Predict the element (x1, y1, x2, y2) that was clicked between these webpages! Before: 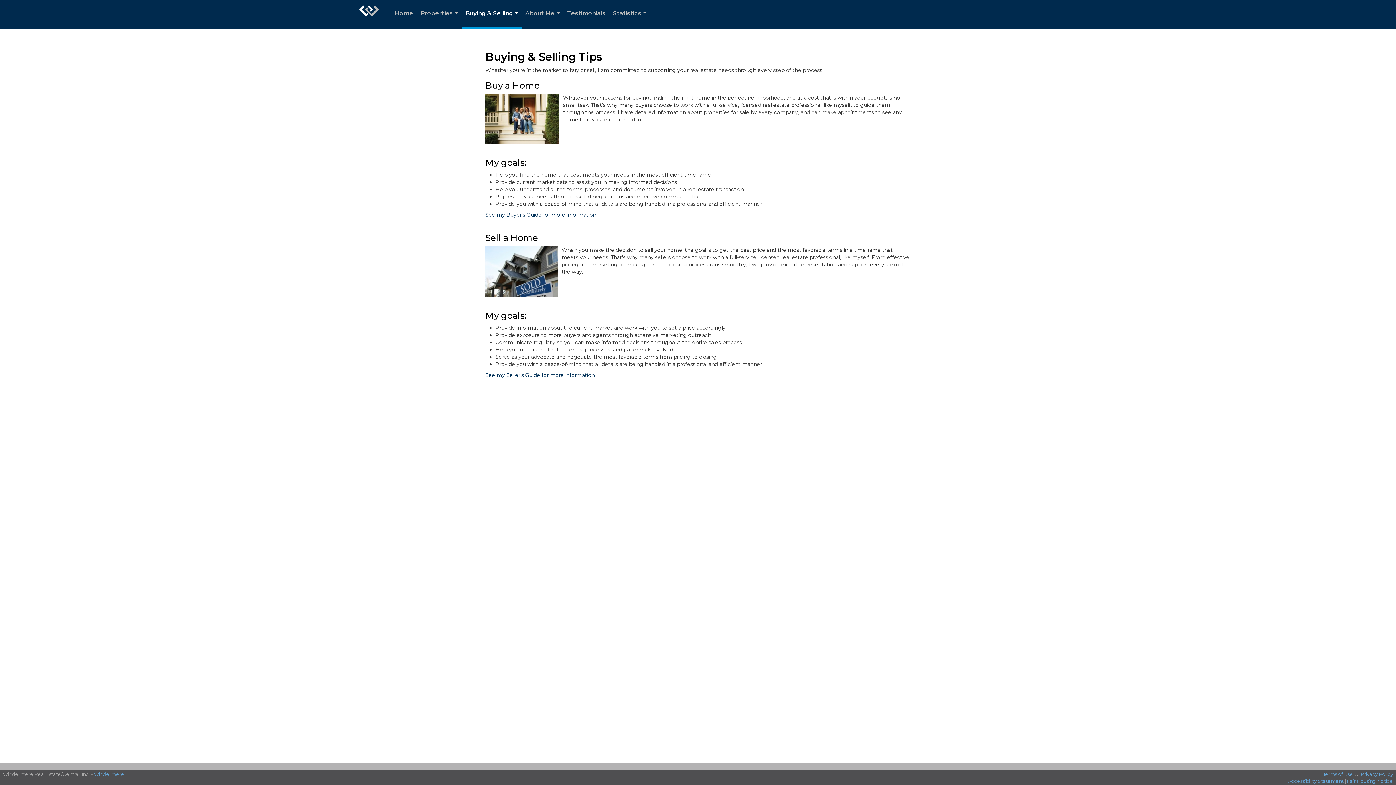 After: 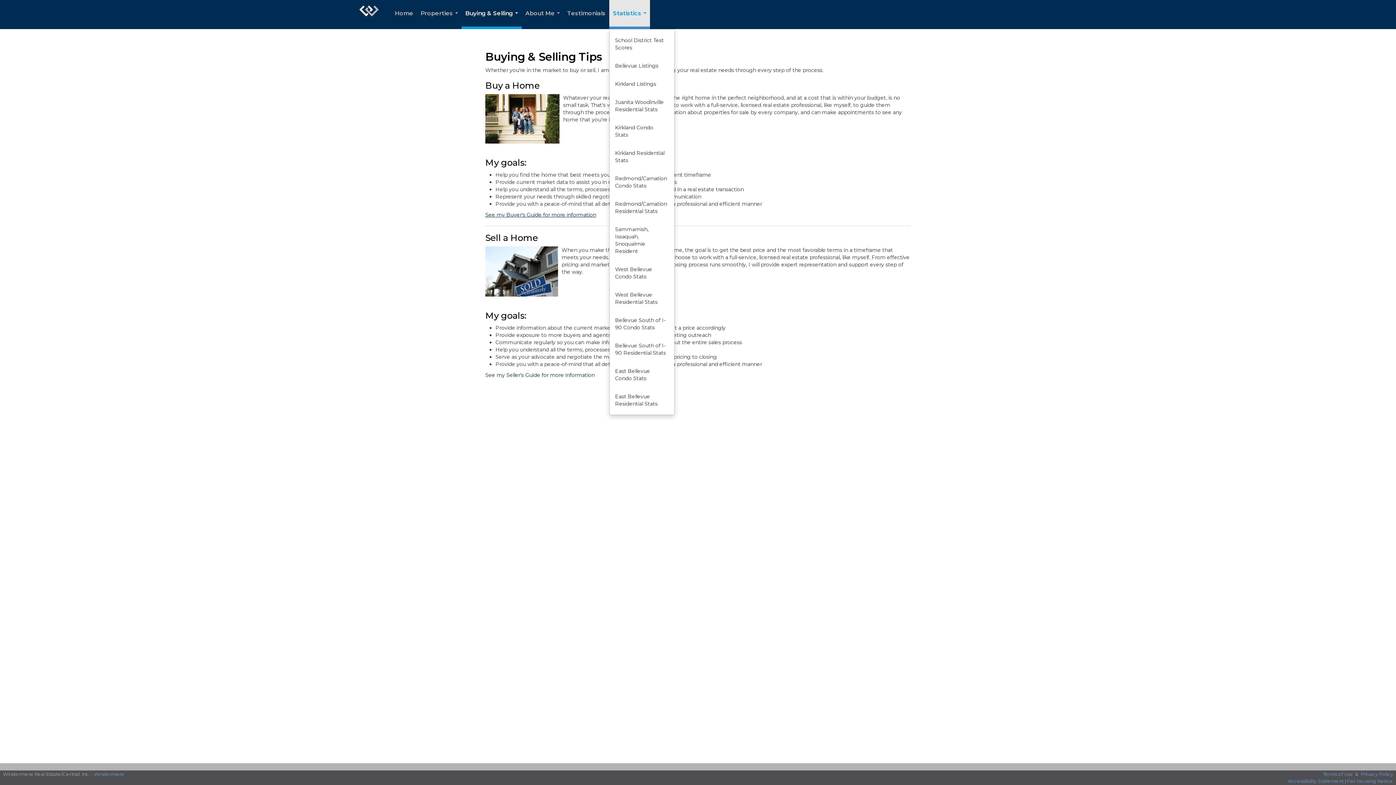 Action: label: Statistics... bbox: (609, 0, 650, 29)